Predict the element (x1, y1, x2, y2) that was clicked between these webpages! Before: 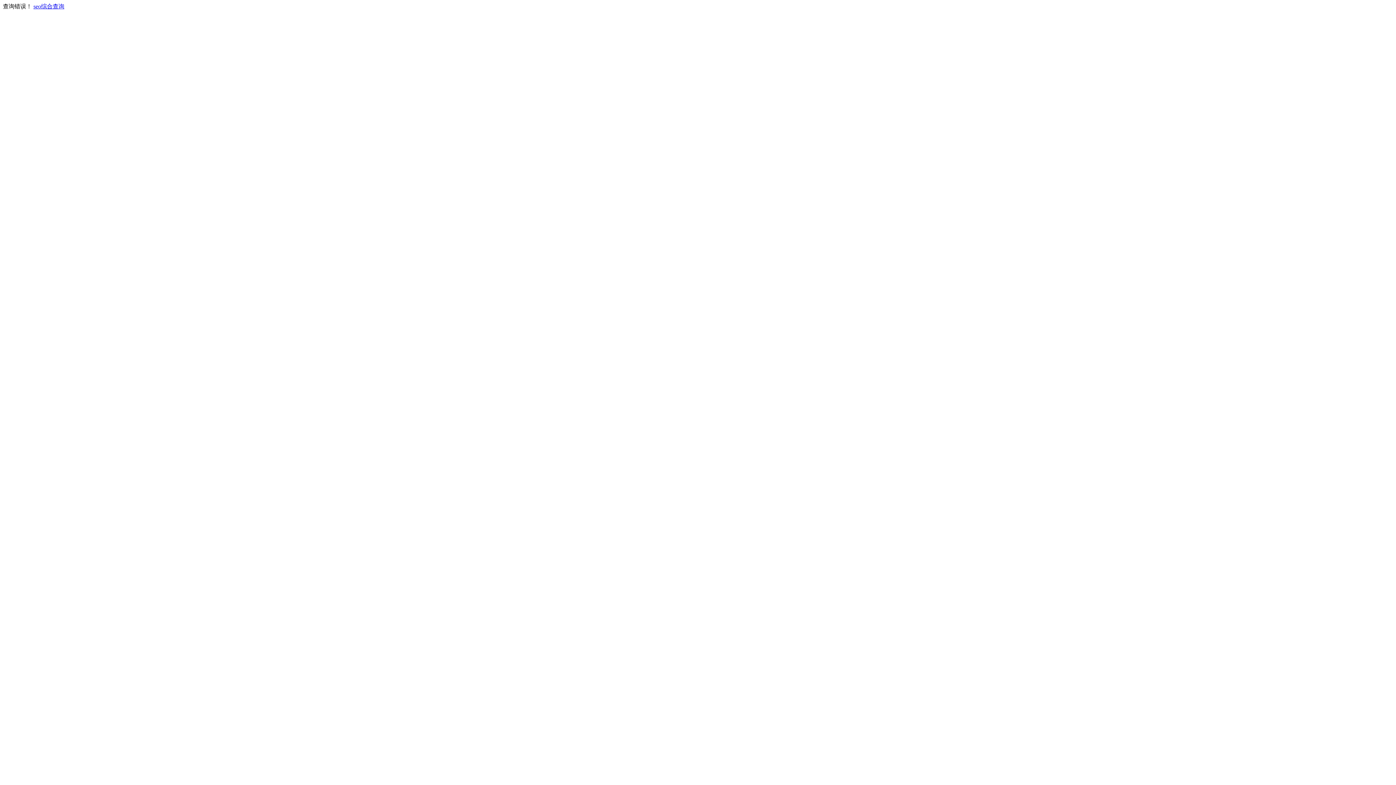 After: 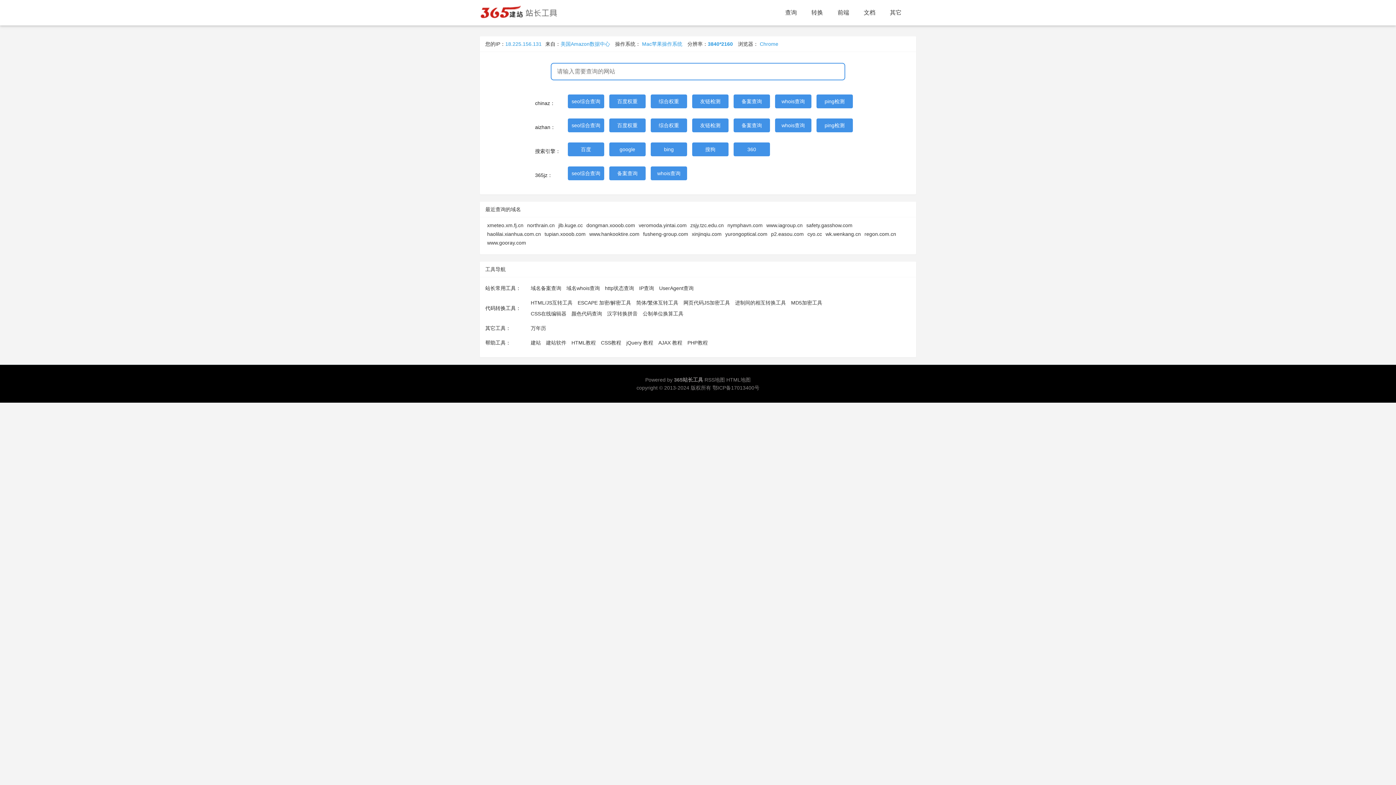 Action: bbox: (33, 3, 64, 9) label: seo综合查询